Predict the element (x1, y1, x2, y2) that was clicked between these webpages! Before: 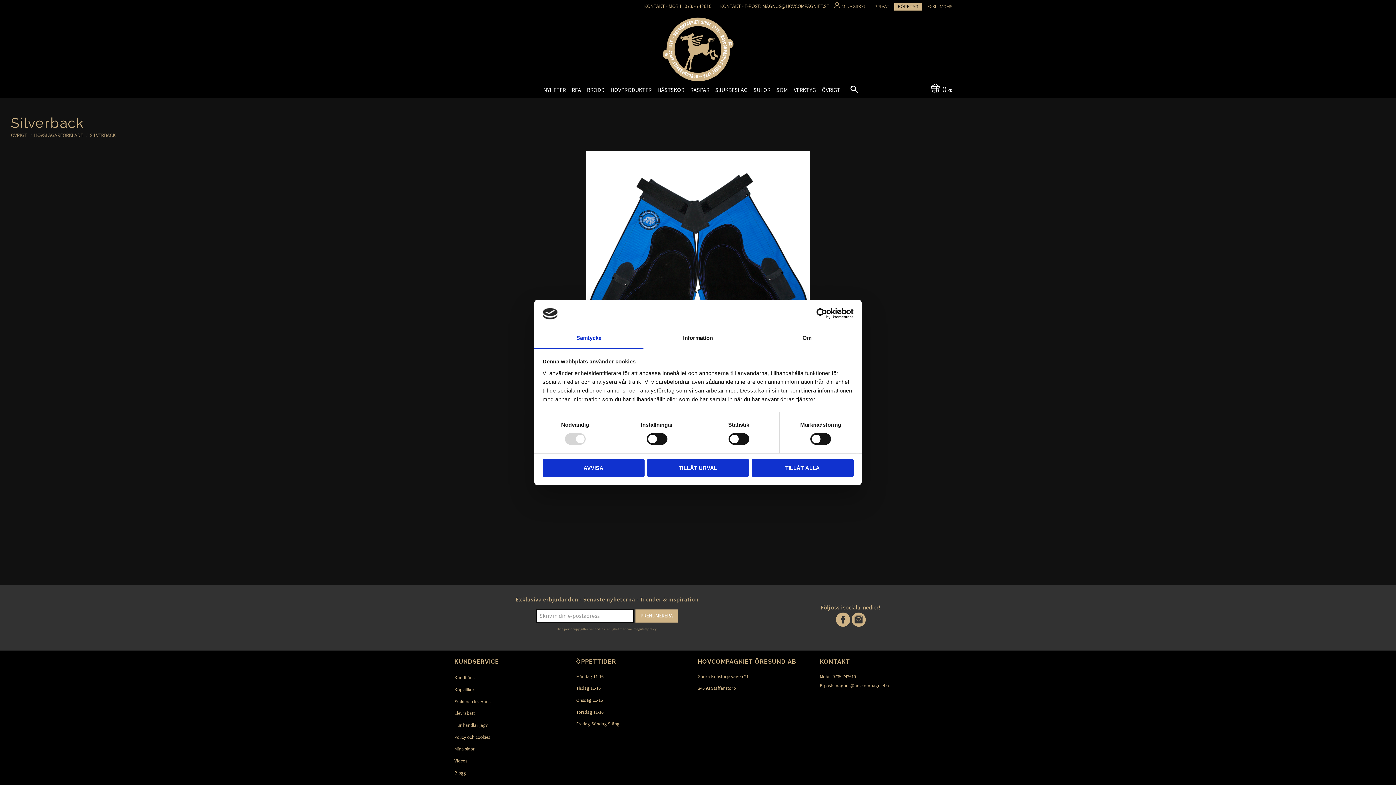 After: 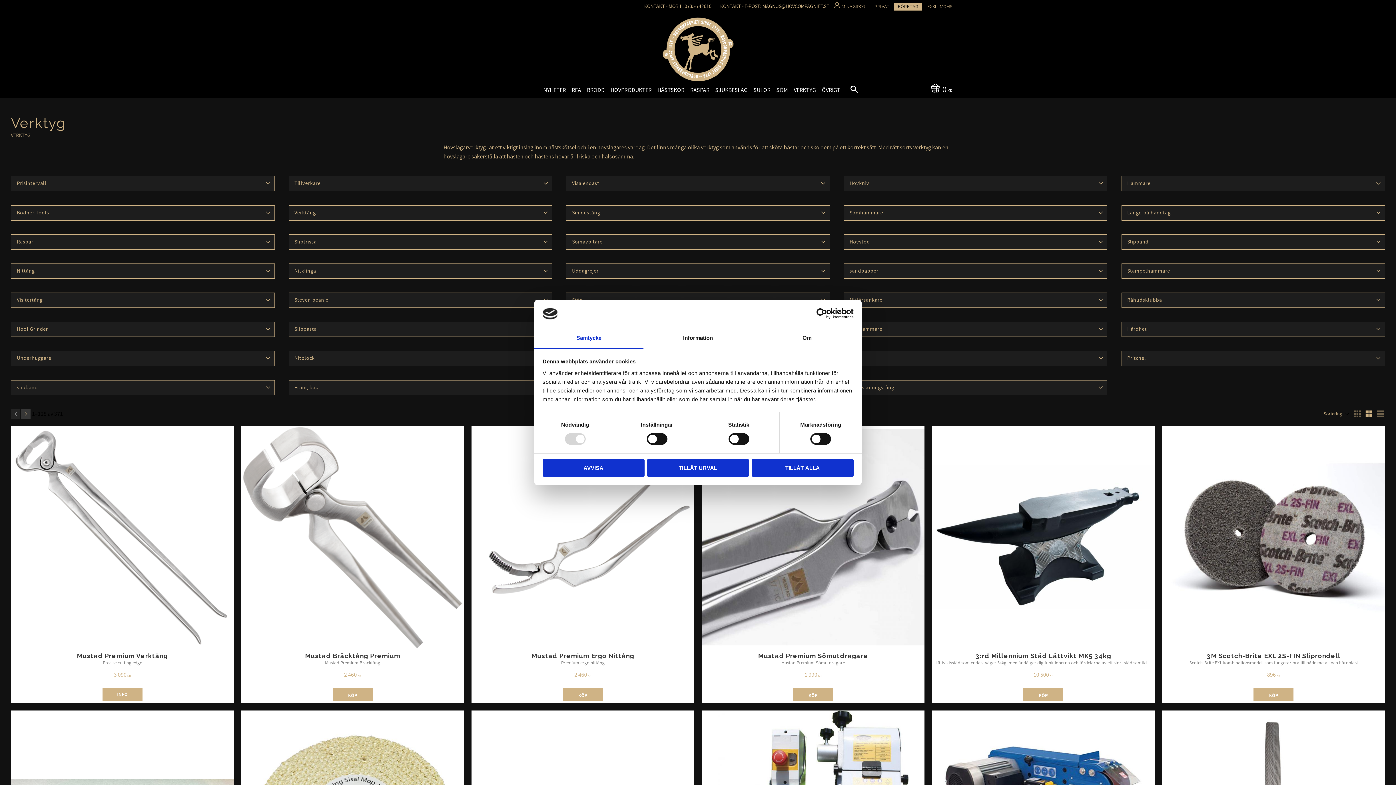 Action: bbox: (791, 82, 819, 97) label: VERKTYG